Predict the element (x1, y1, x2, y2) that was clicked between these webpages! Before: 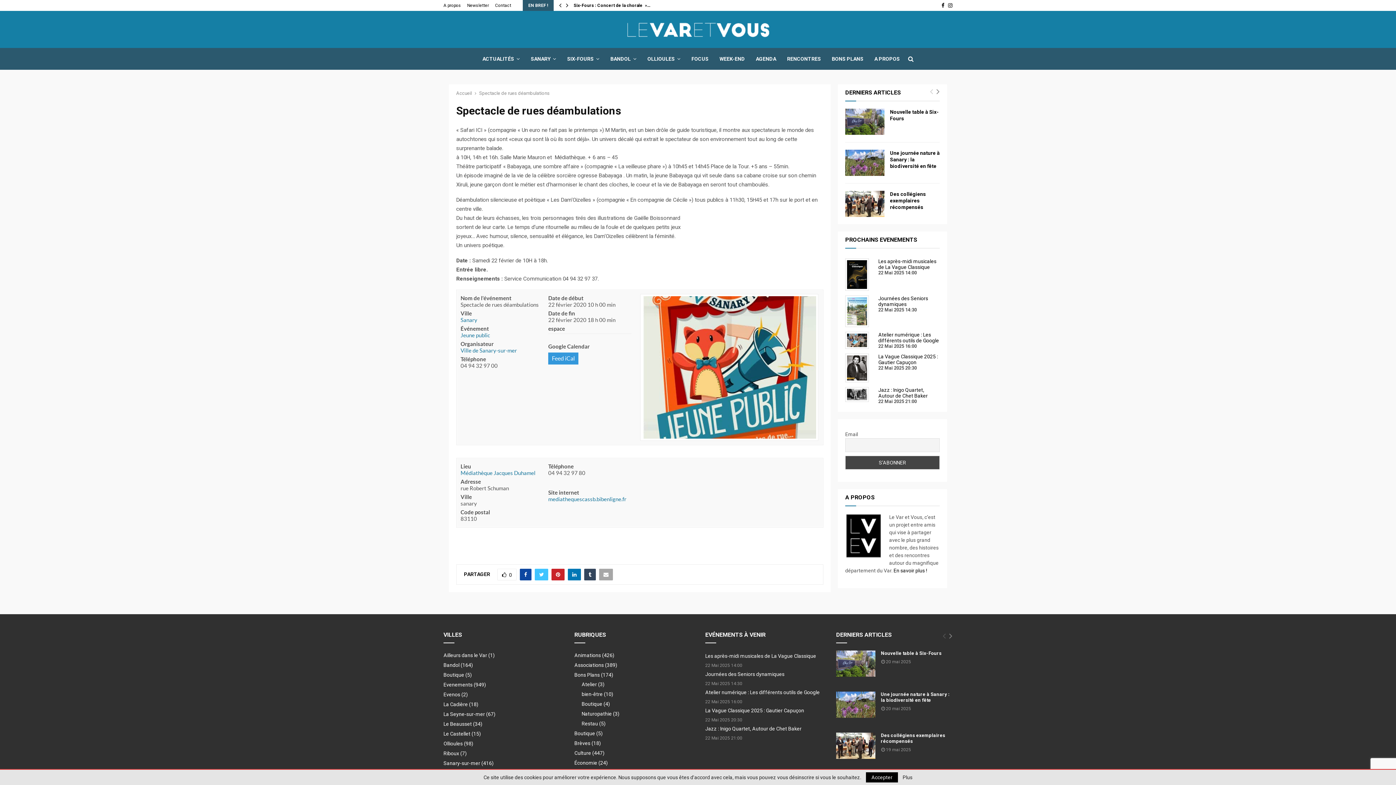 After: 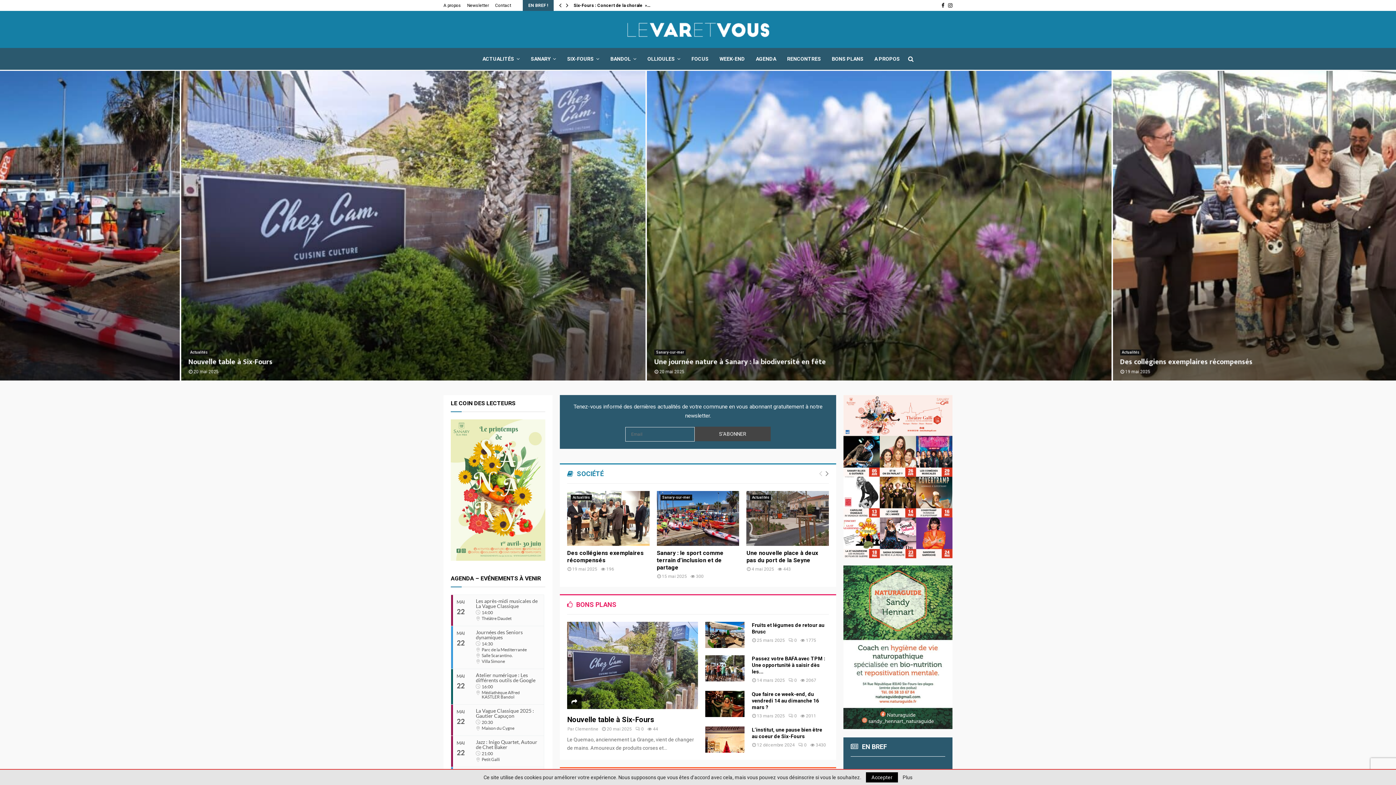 Action: label: Accueil bbox: (456, 90, 472, 96)